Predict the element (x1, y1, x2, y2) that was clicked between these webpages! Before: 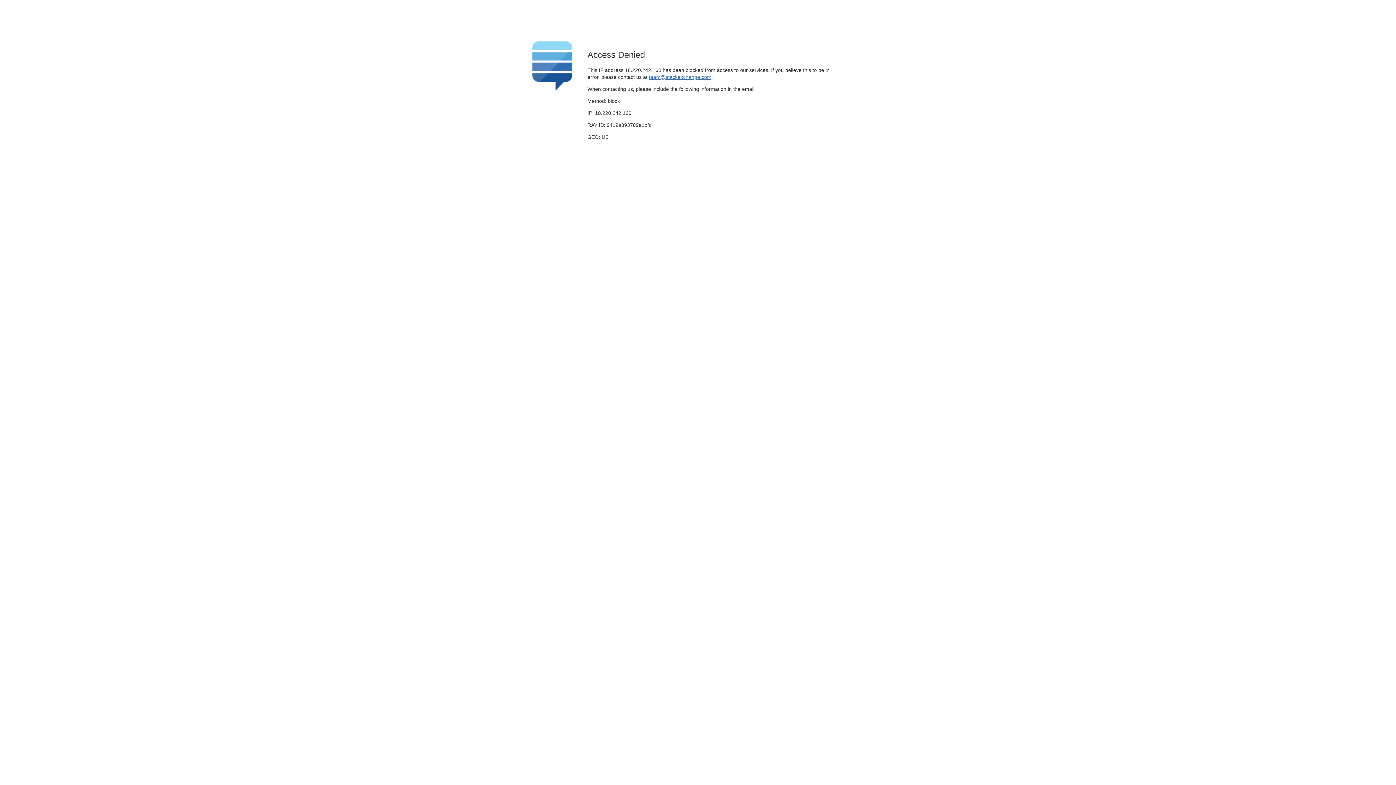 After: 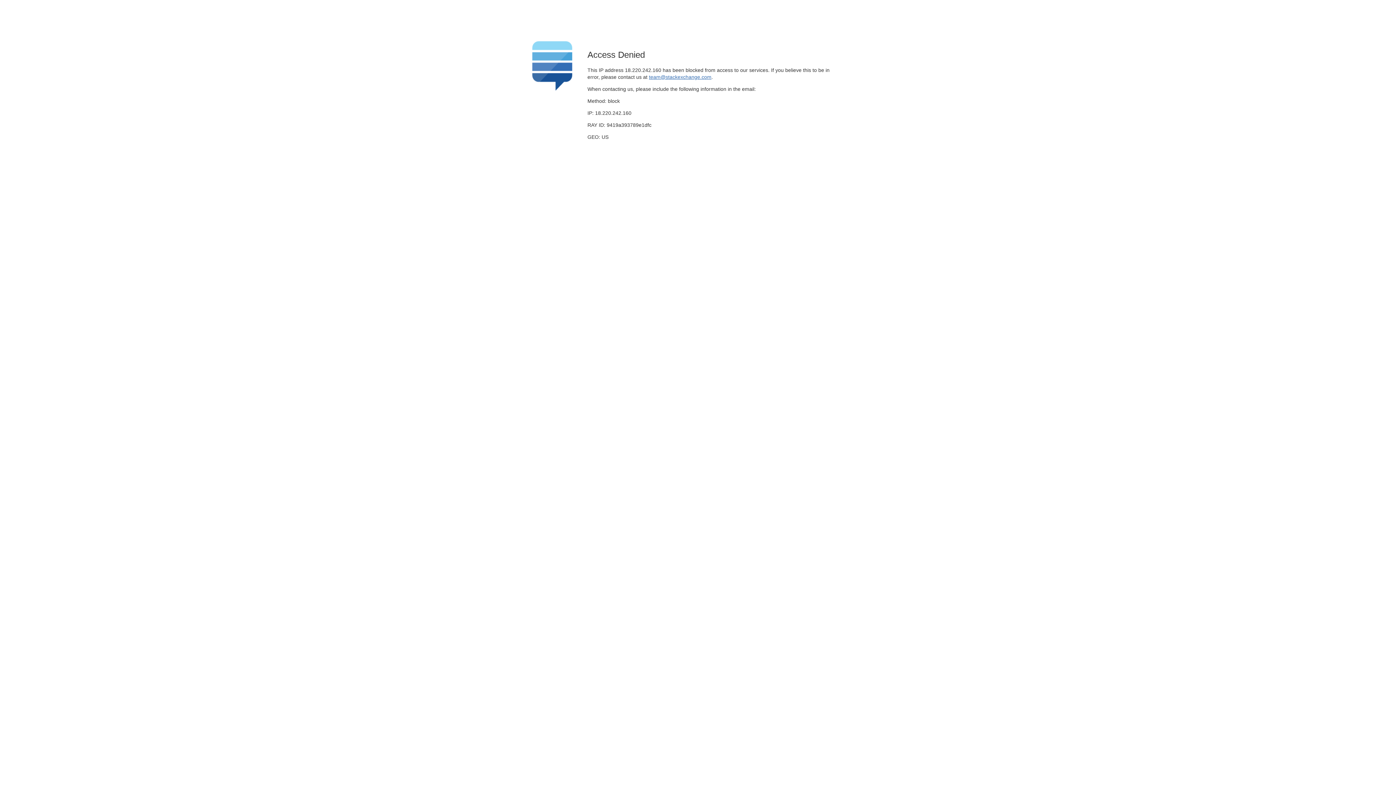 Action: label: team@stackexchange.com bbox: (649, 74, 711, 79)